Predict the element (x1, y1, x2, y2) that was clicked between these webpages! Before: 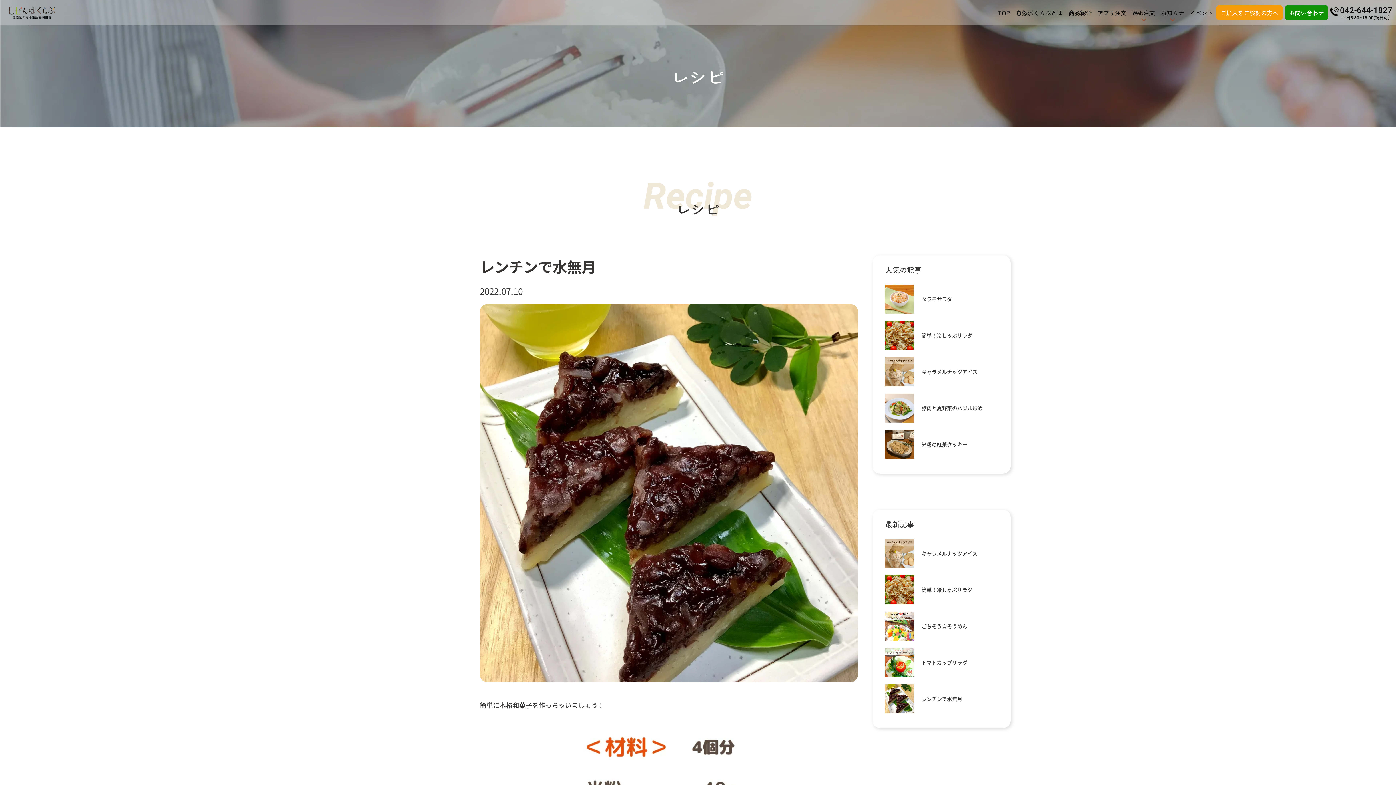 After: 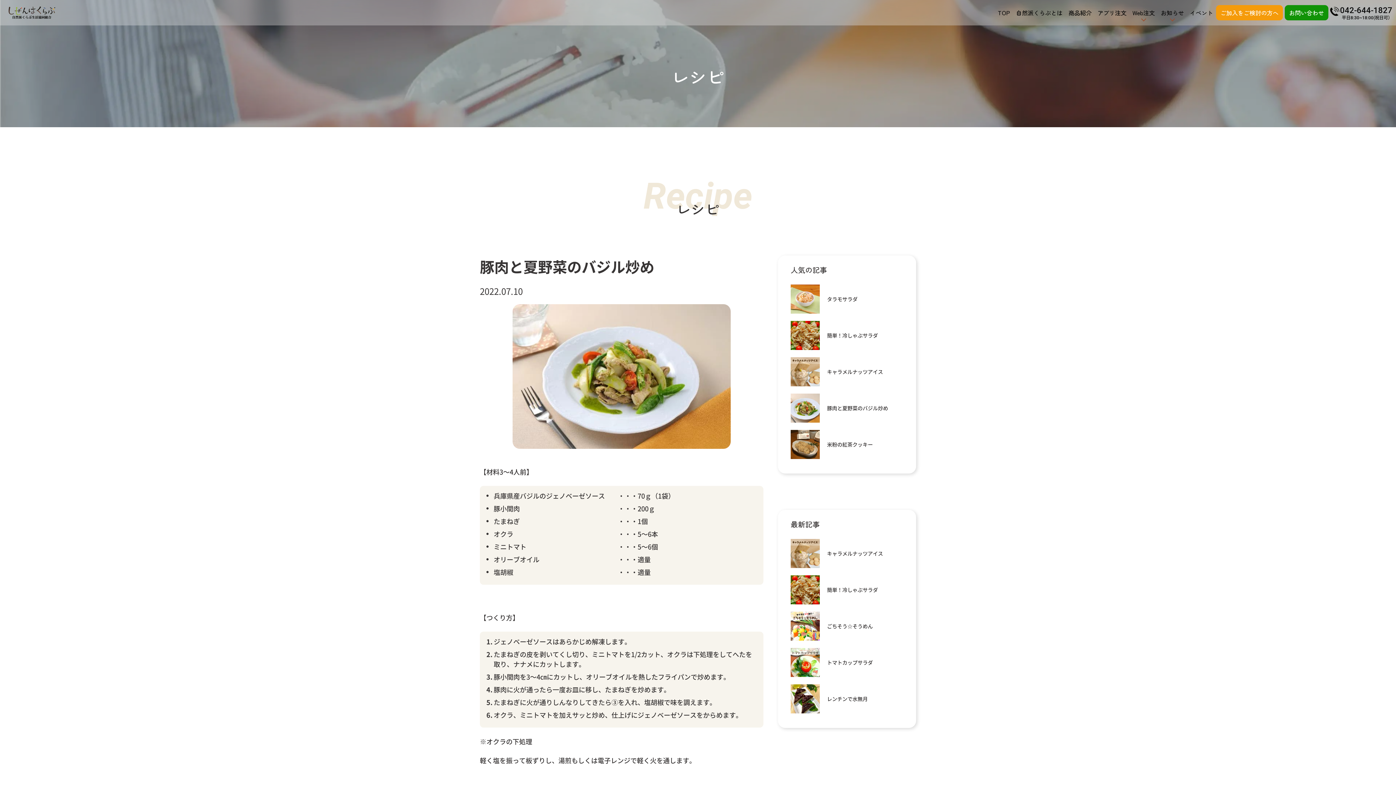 Action: bbox: (885, 393, 998, 422)